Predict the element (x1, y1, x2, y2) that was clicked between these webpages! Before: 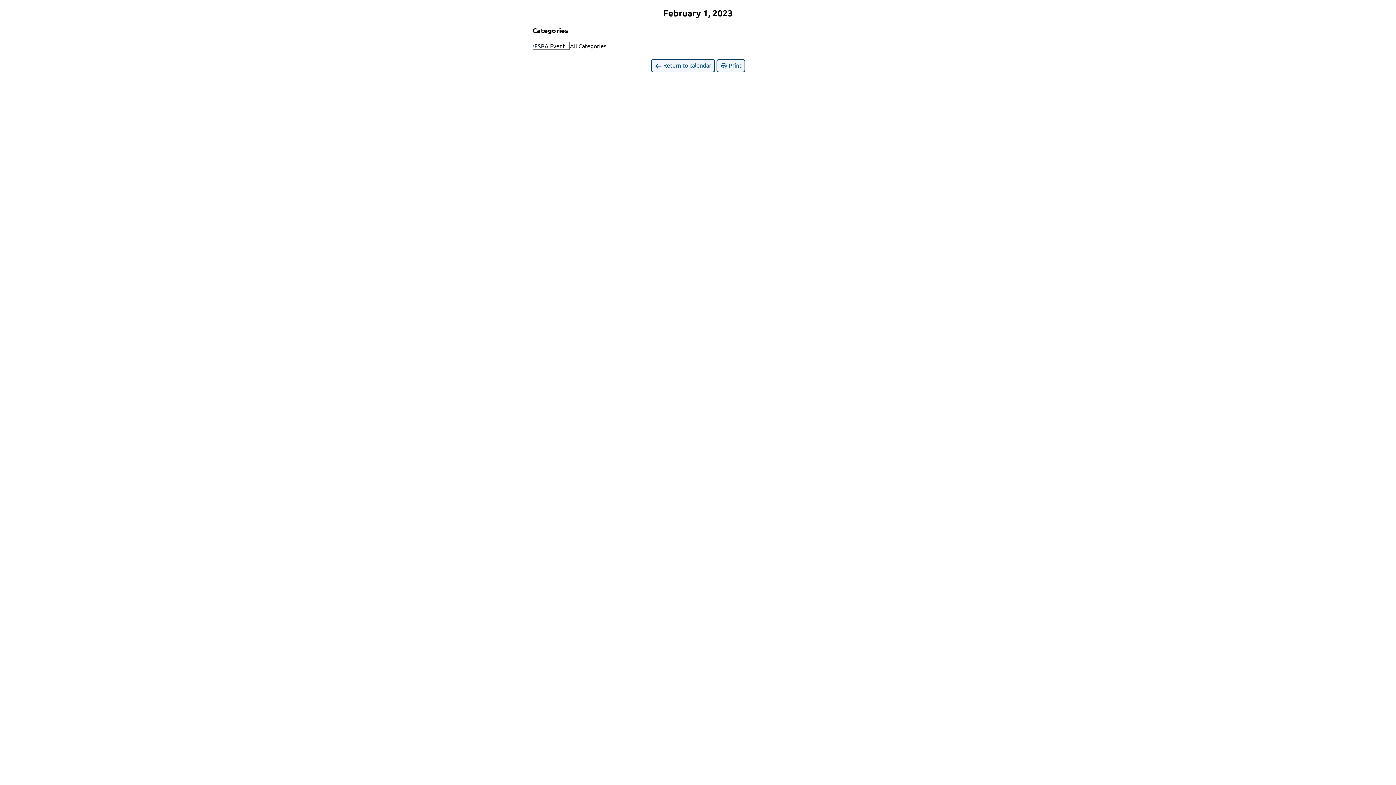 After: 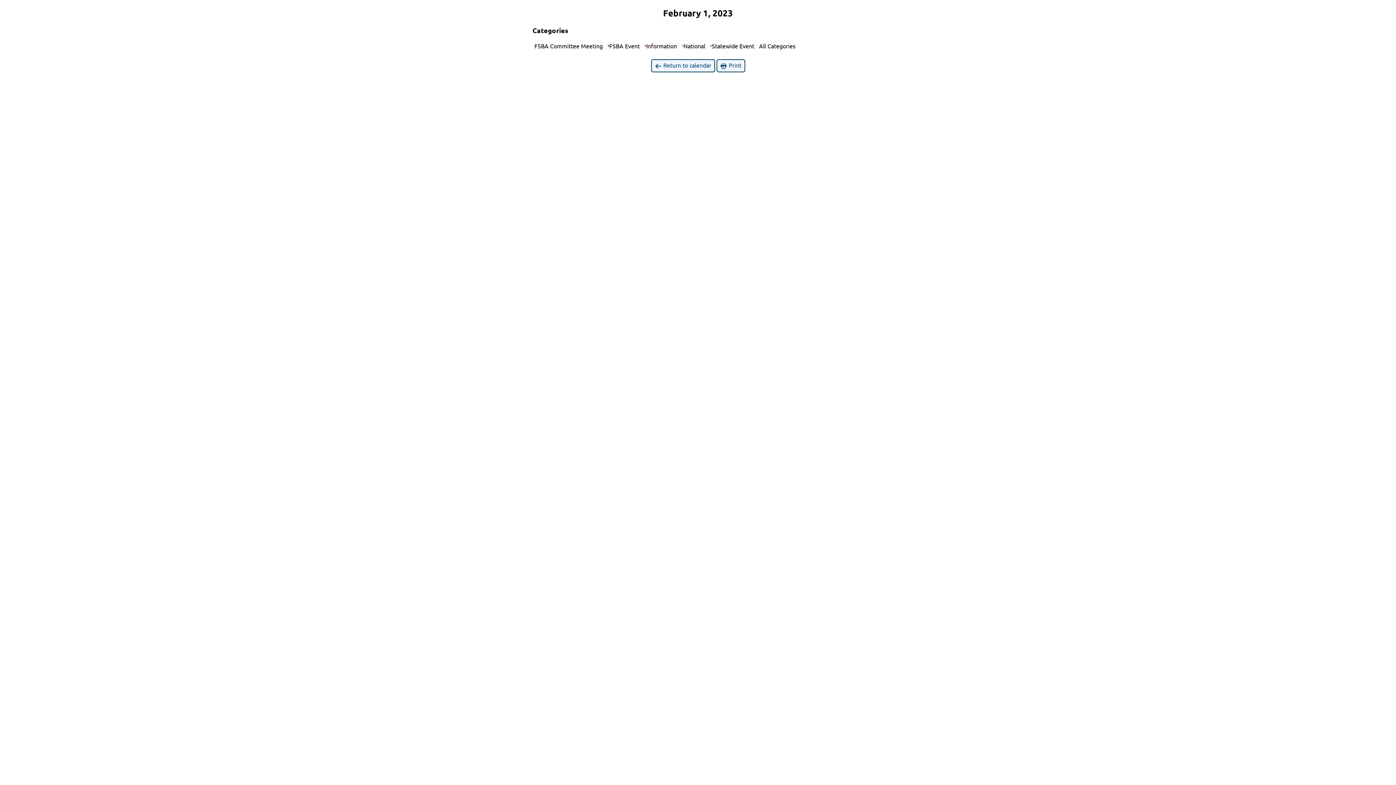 Action: label: FSBA Event bbox: (532, 41, 569, 49)